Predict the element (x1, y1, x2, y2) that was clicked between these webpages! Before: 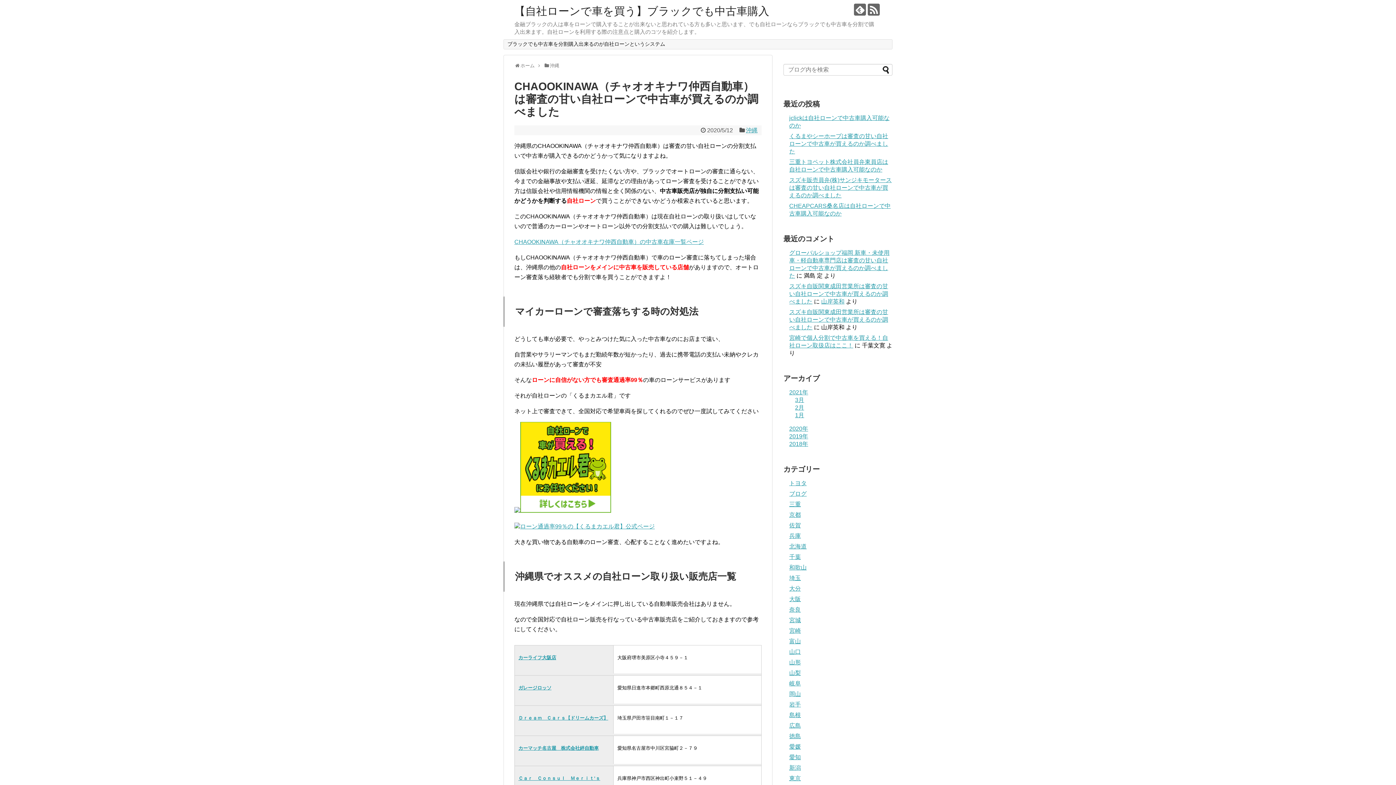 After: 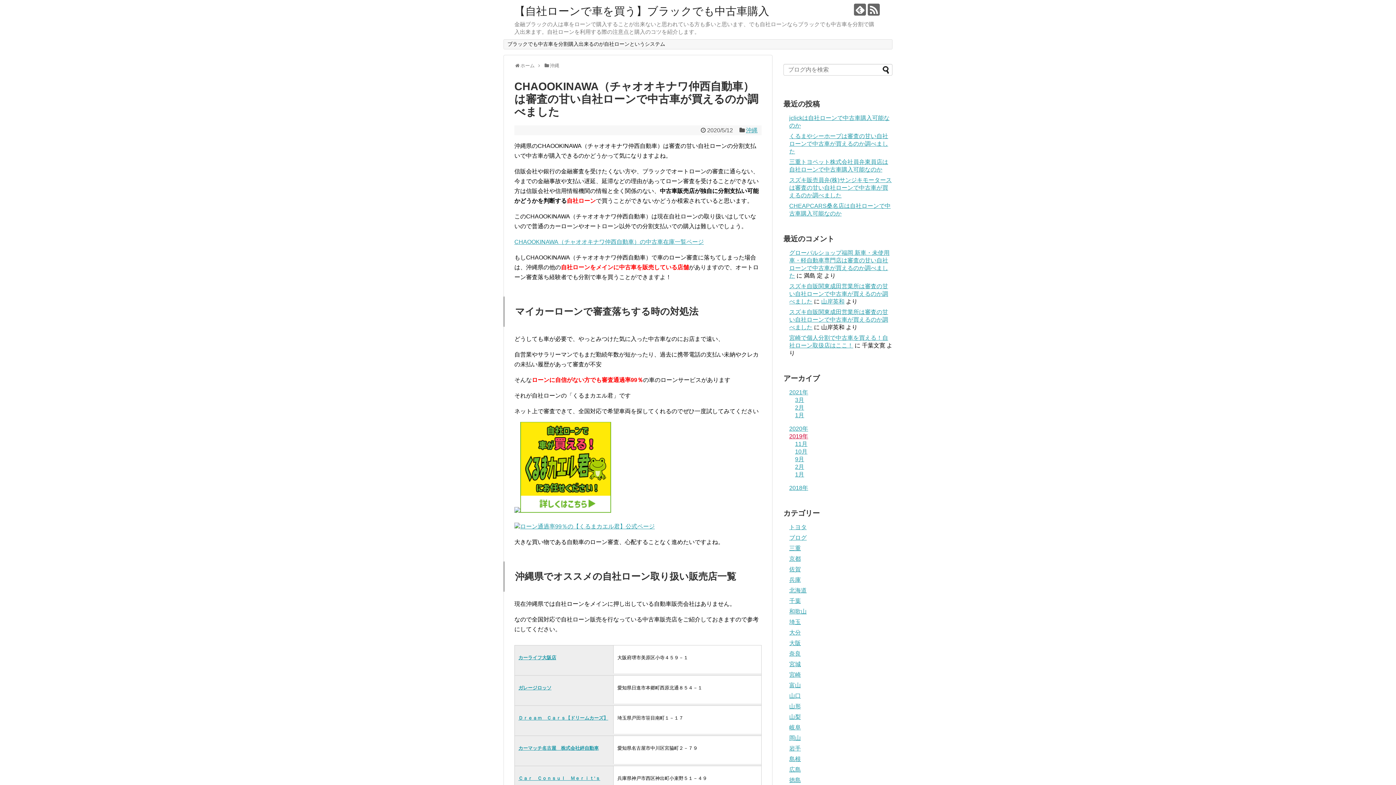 Action: bbox: (789, 433, 808, 439) label: 2019年